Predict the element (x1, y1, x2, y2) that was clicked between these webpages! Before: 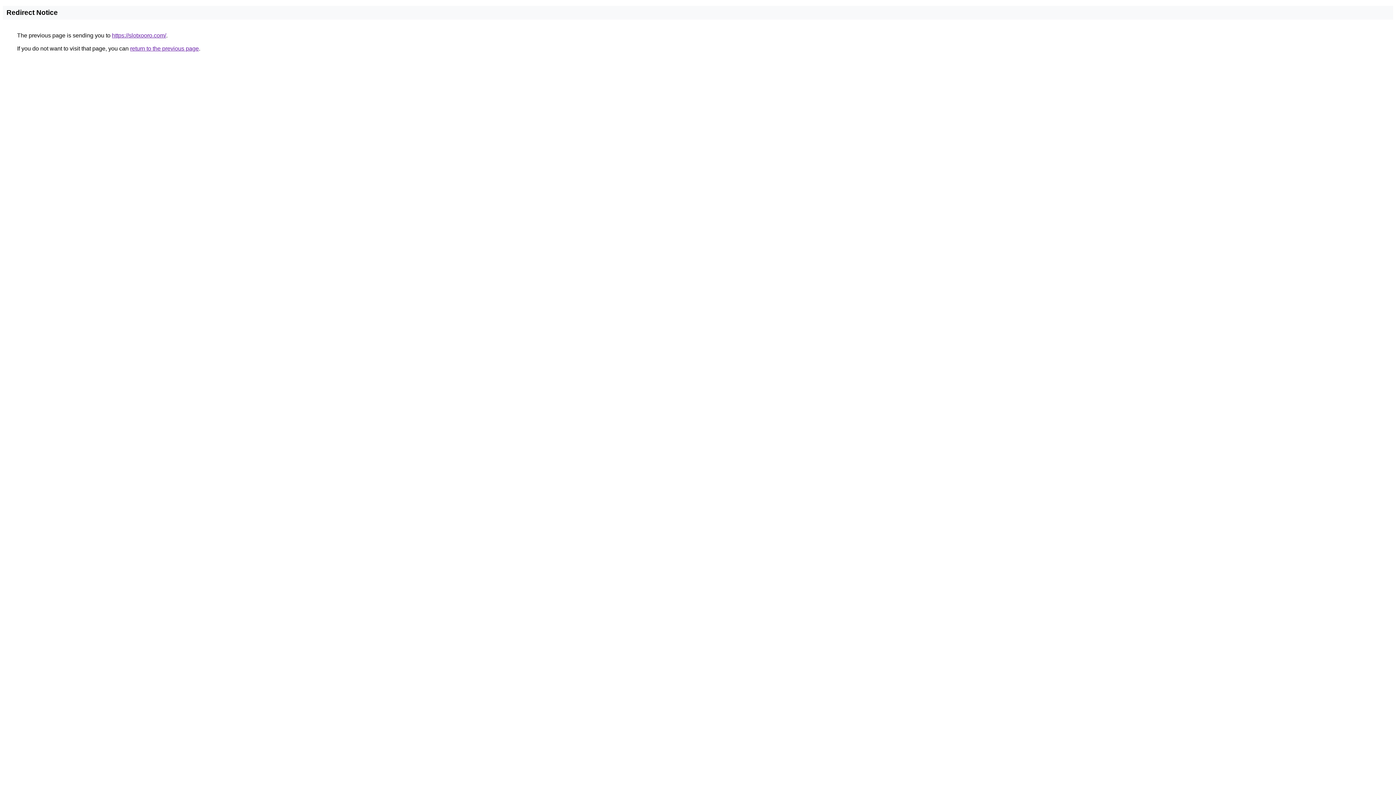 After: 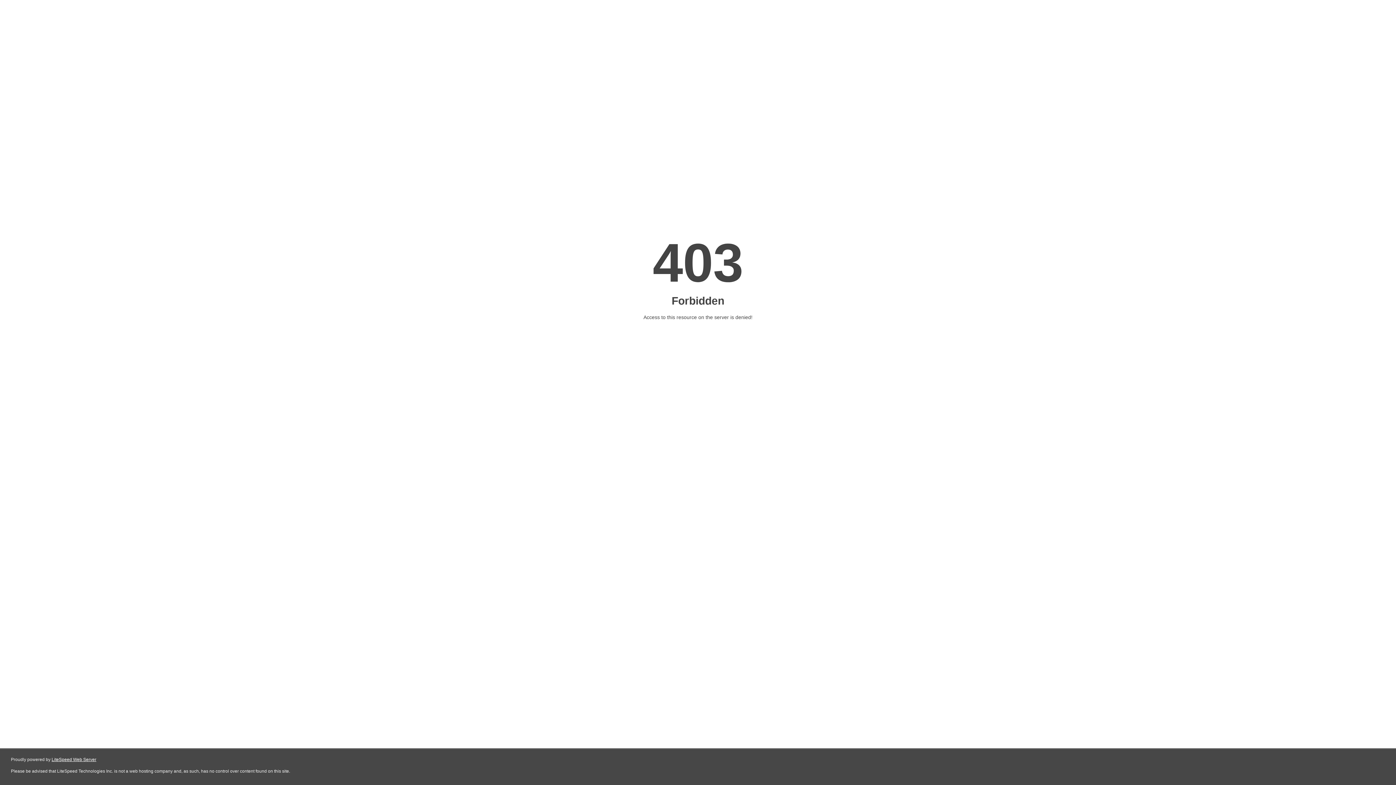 Action: label: https://slotxooro.com/ bbox: (112, 32, 166, 38)